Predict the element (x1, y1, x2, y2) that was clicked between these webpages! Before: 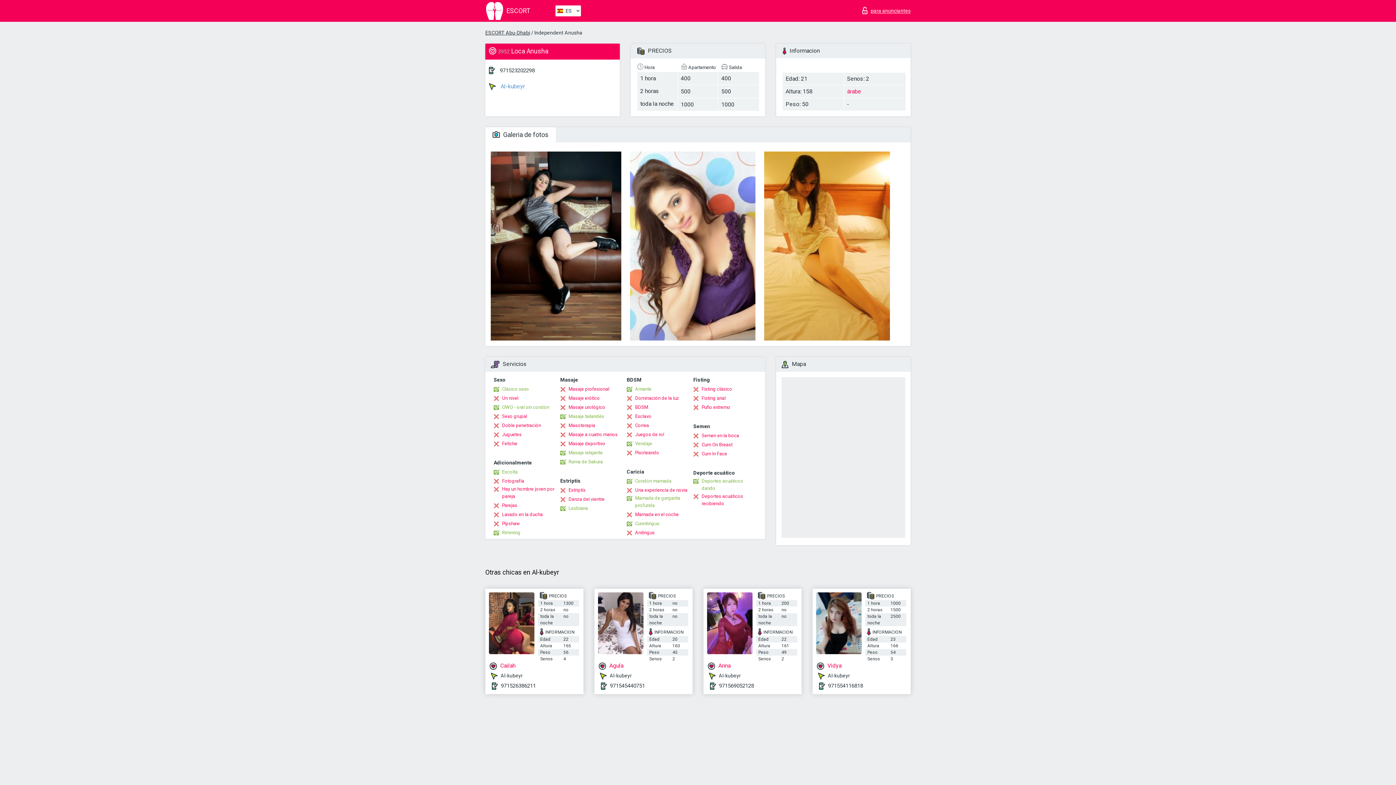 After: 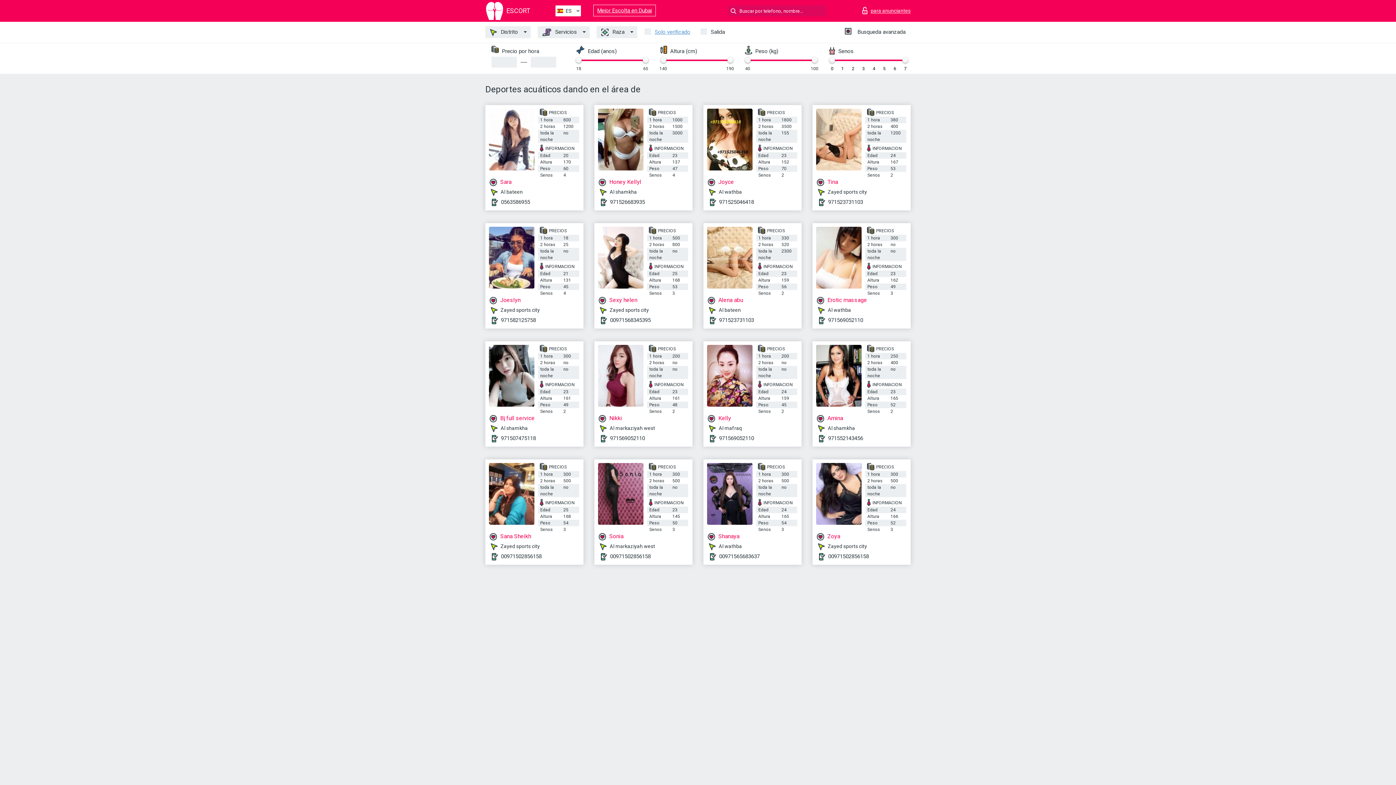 Action: label: Deportes acuáticos dando bbox: (693, 477, 754, 492)